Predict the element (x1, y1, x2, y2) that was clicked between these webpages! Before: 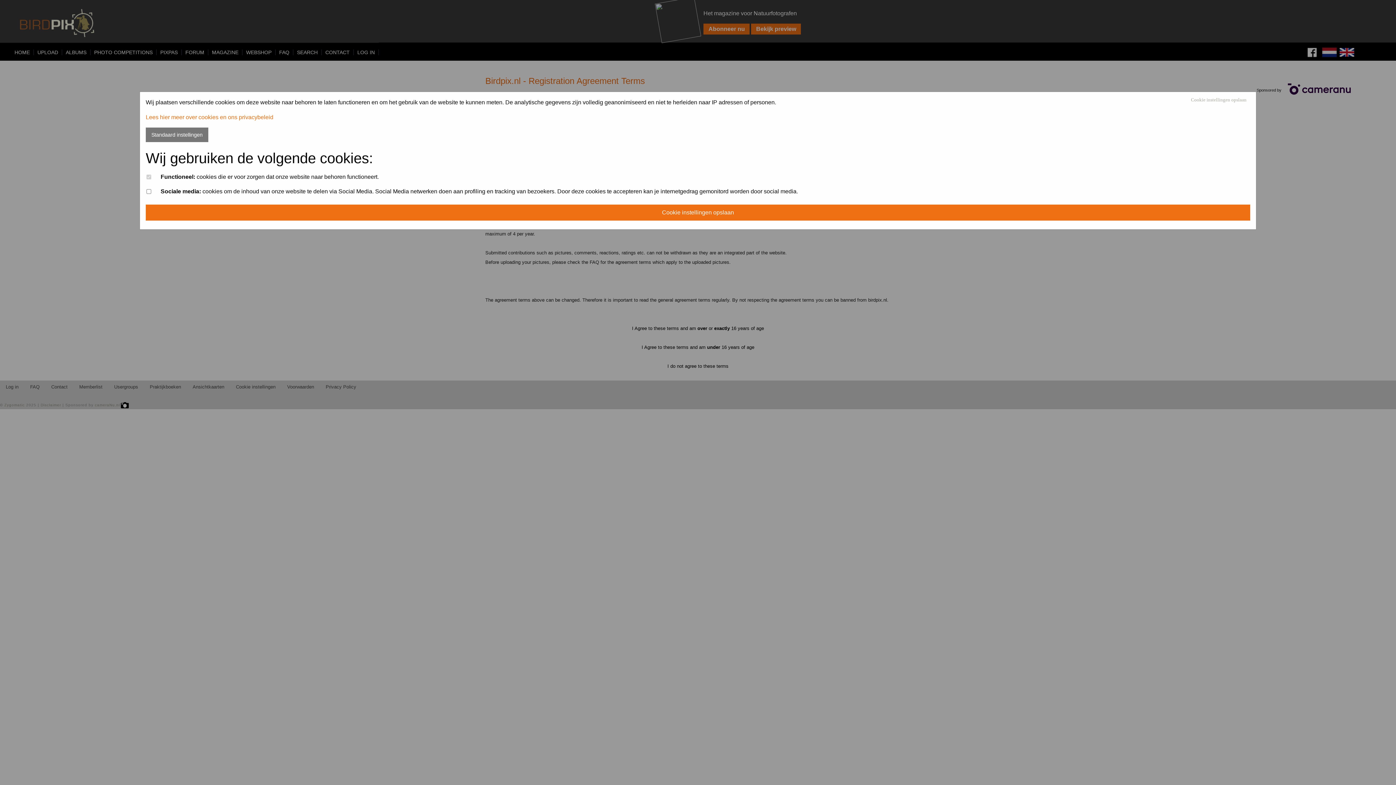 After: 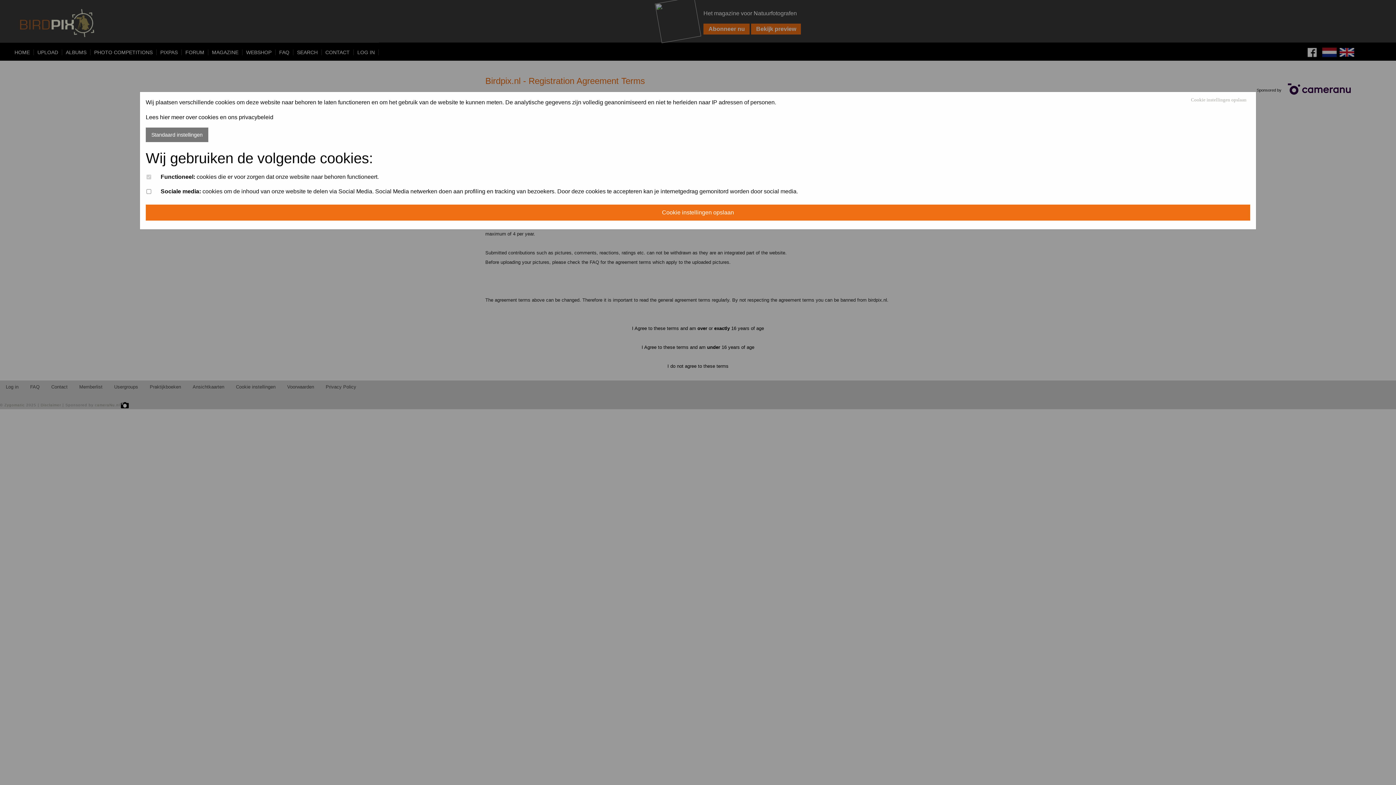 Action: label: Lees hier meer over cookies en ons privacybeleid bbox: (145, 114, 273, 120)